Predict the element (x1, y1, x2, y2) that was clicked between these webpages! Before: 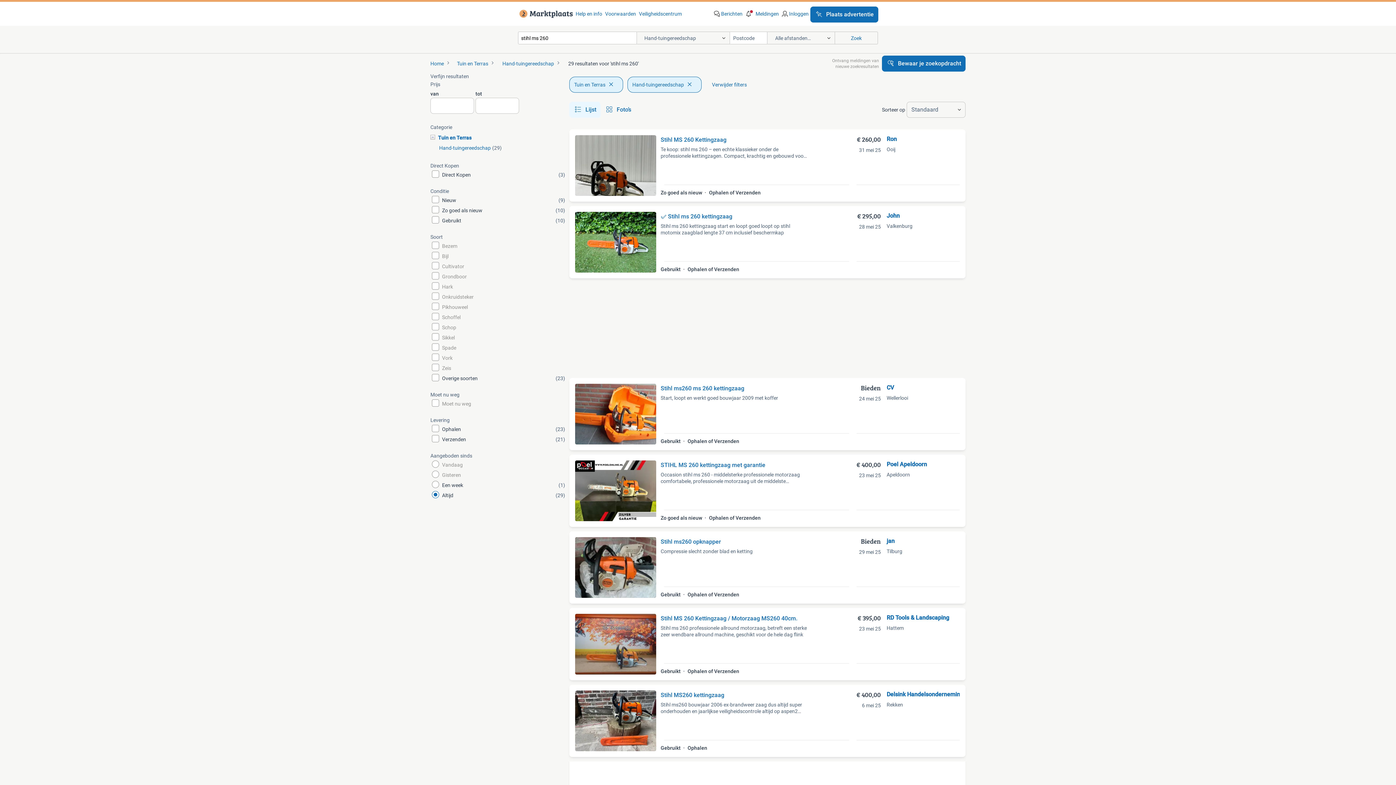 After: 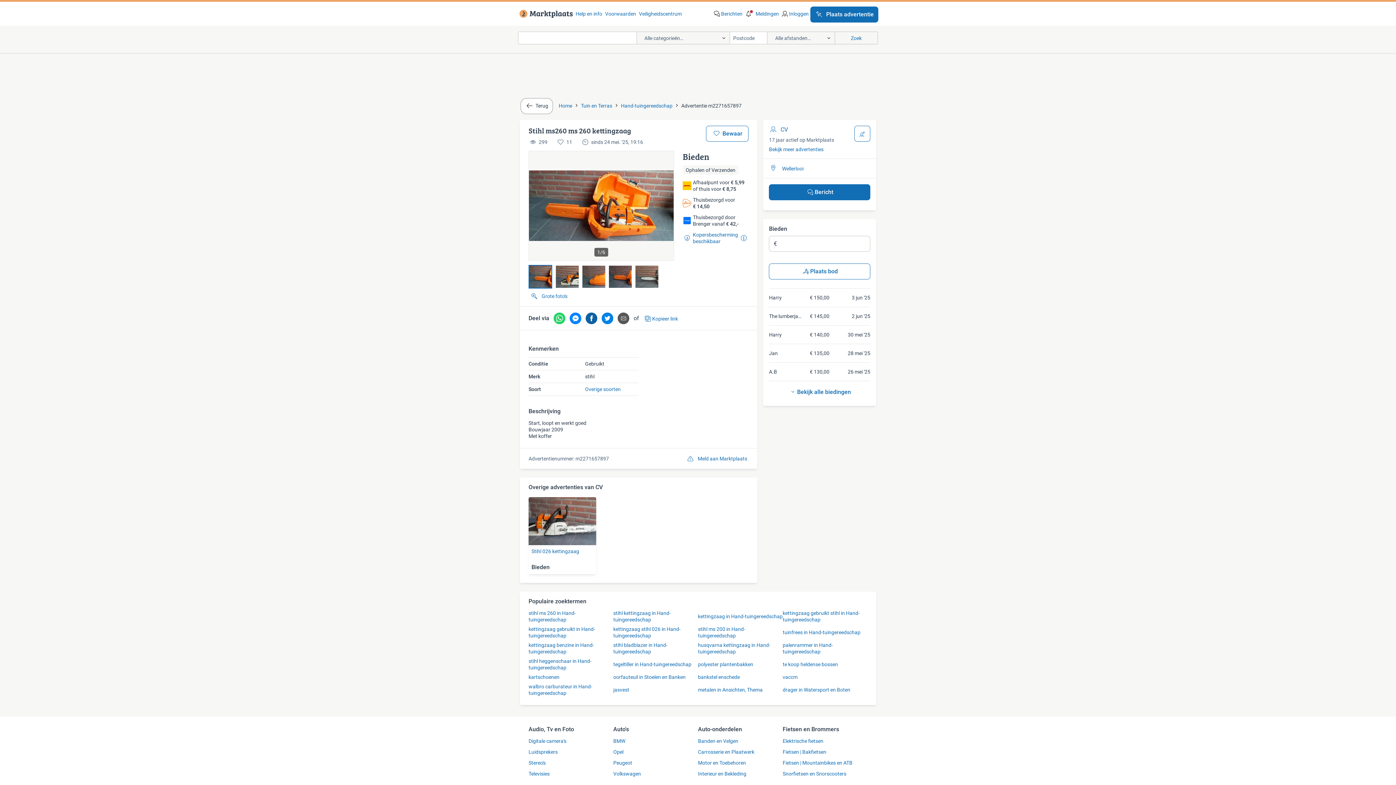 Action: label: Stihl ms260 ms 260 kettingzaag

Start, loopt en werkt goed bouwjaar 2009 met koffer

Gebruikt 
Ophalen of Verzenden
Bieden
24 mei 25 bbox: (575, 384, 886, 444)